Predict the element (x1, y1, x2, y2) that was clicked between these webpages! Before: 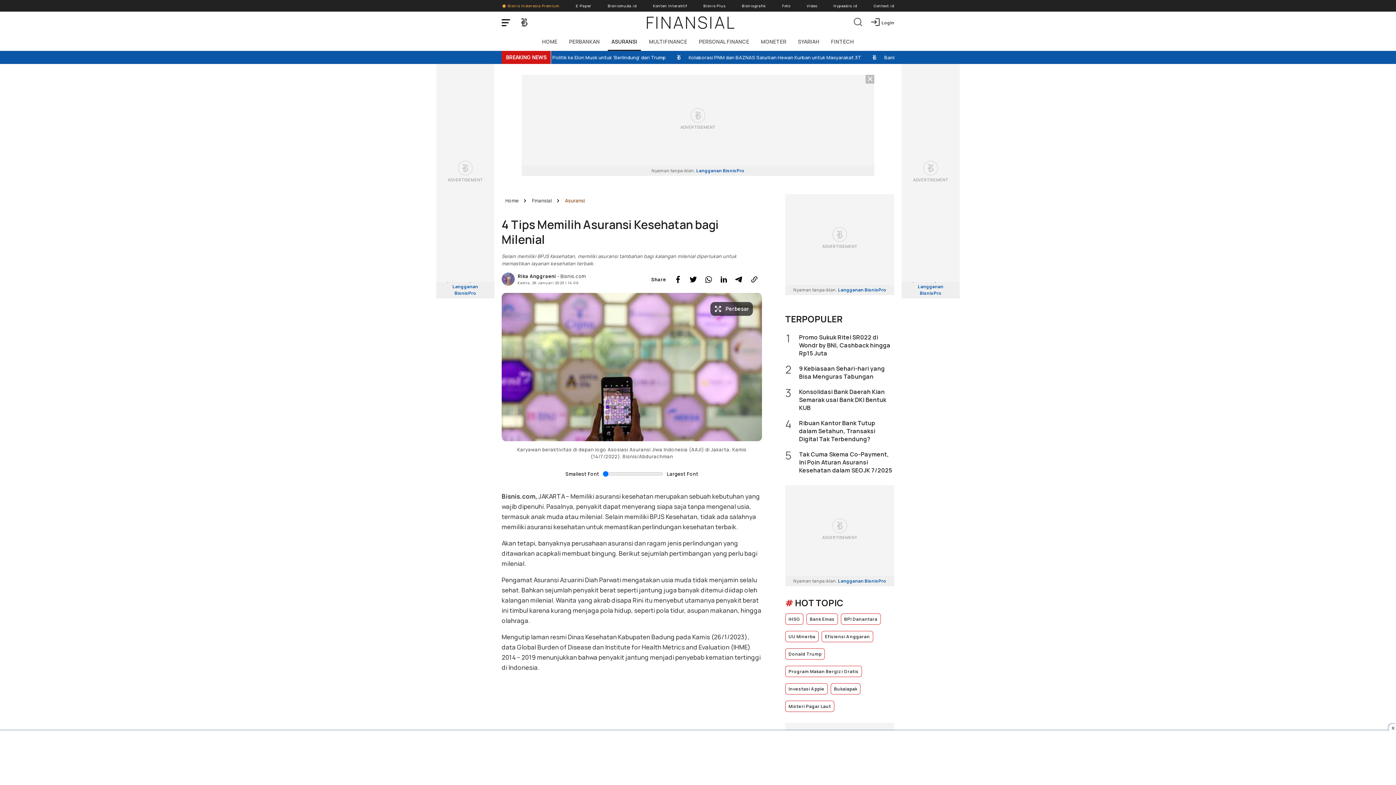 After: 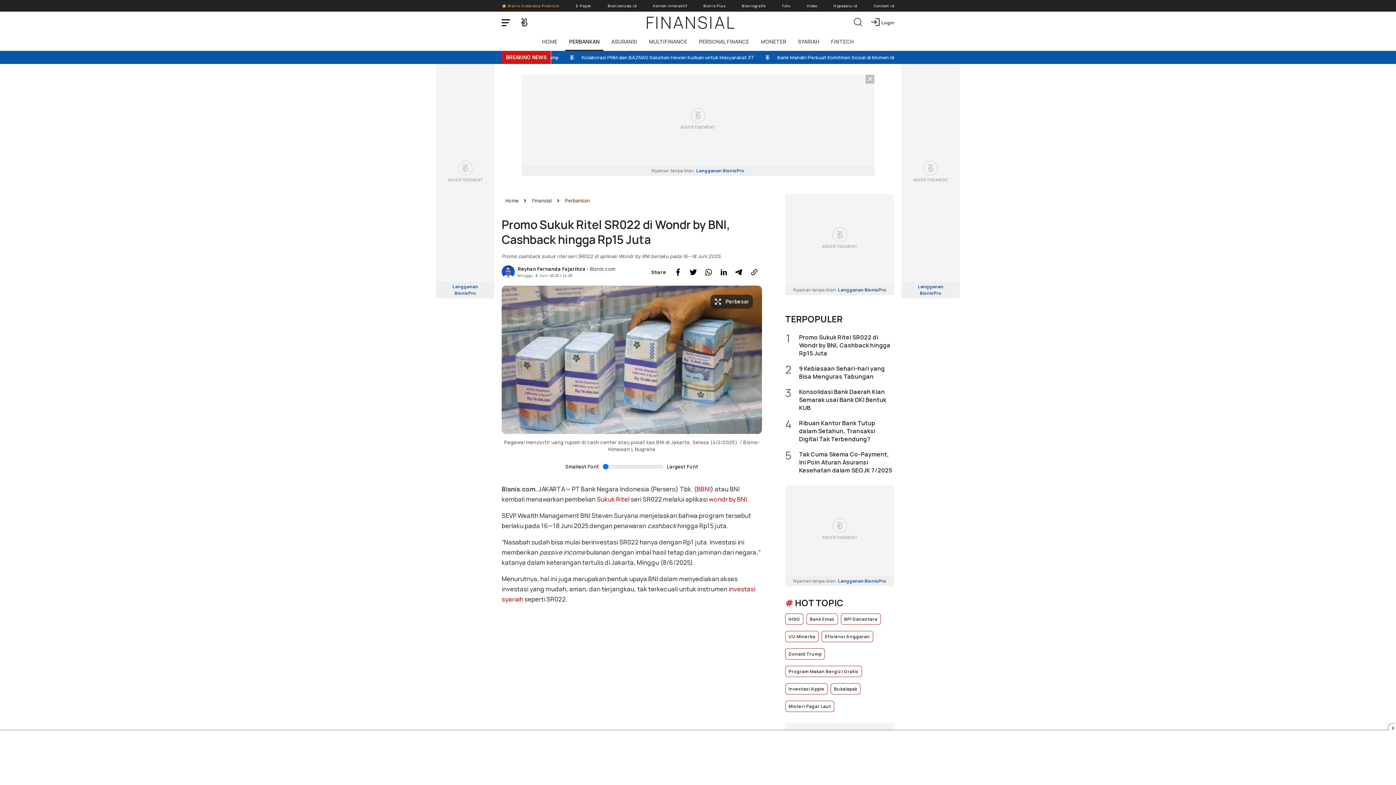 Action: bbox: (785, 333, 894, 357) label: 1
Promo Sukuk Ritel SR022 di Wondr by BNI, Cashback hingga Rp15 Juta